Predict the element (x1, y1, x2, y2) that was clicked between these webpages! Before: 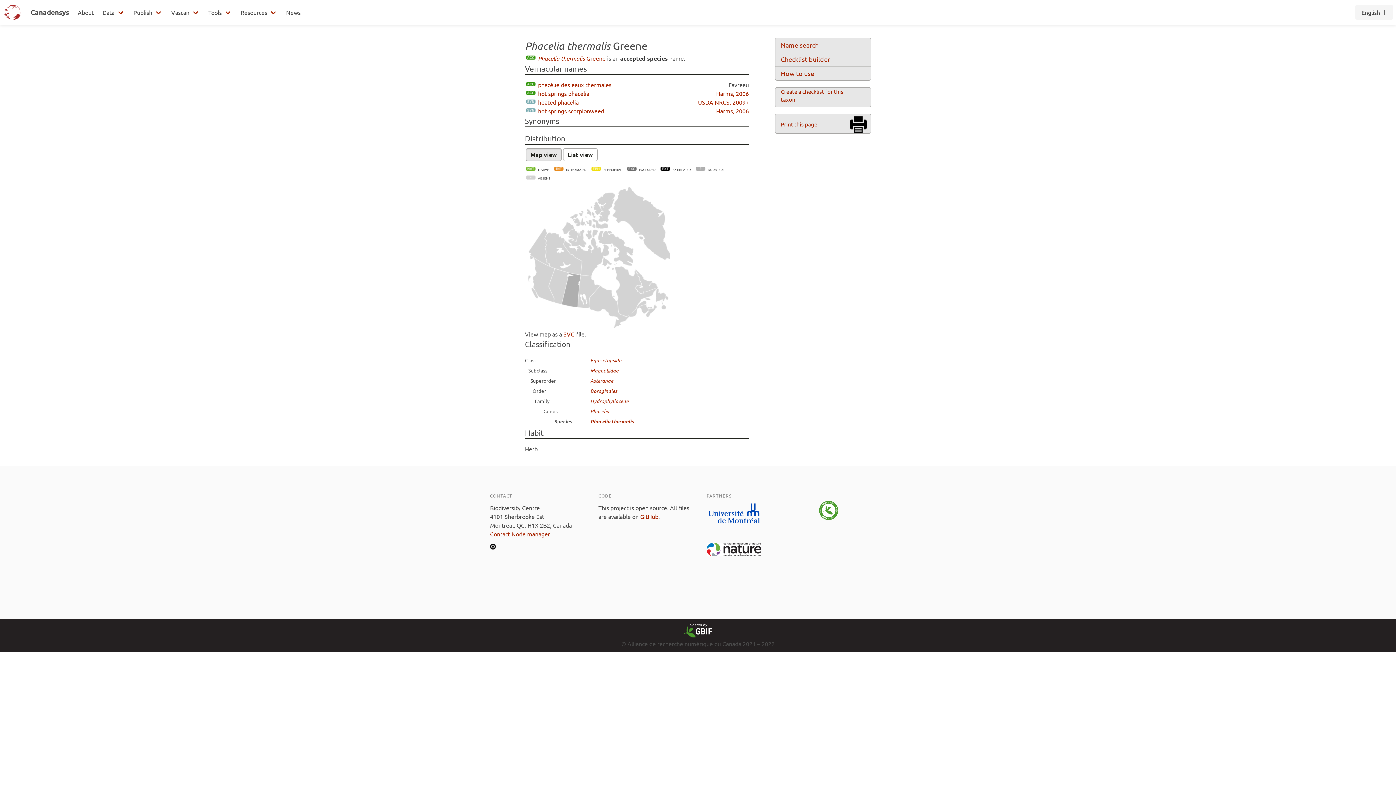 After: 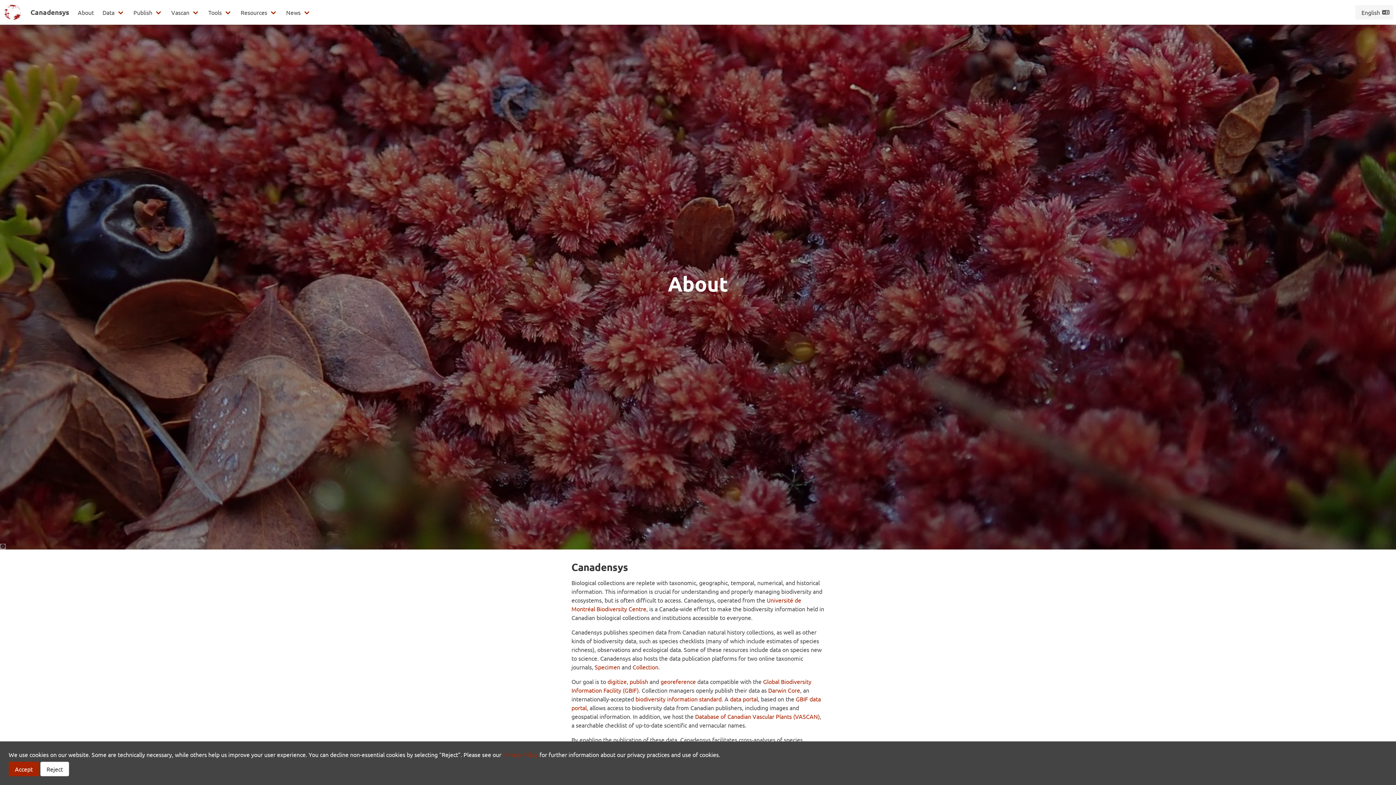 Action: label: About bbox: (73, 0, 98, 24)